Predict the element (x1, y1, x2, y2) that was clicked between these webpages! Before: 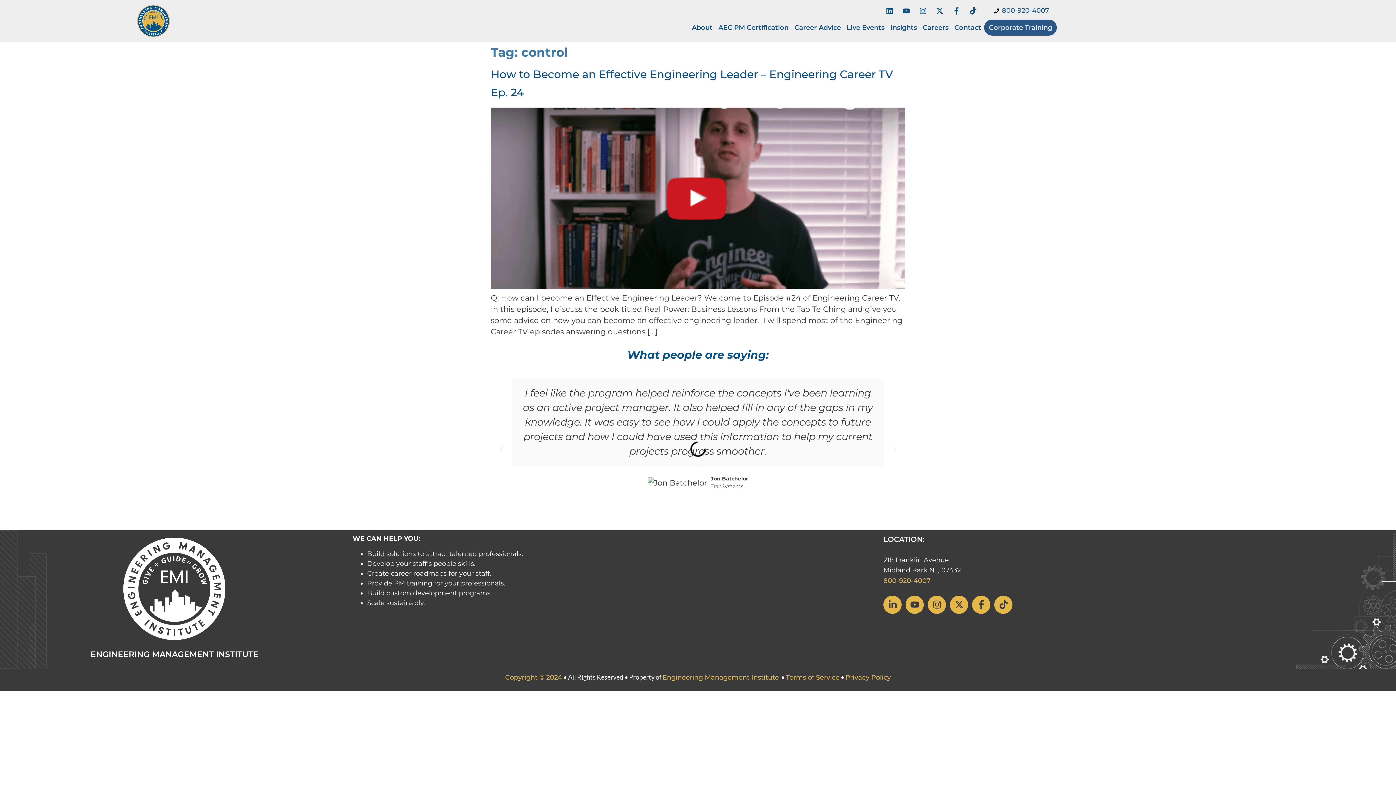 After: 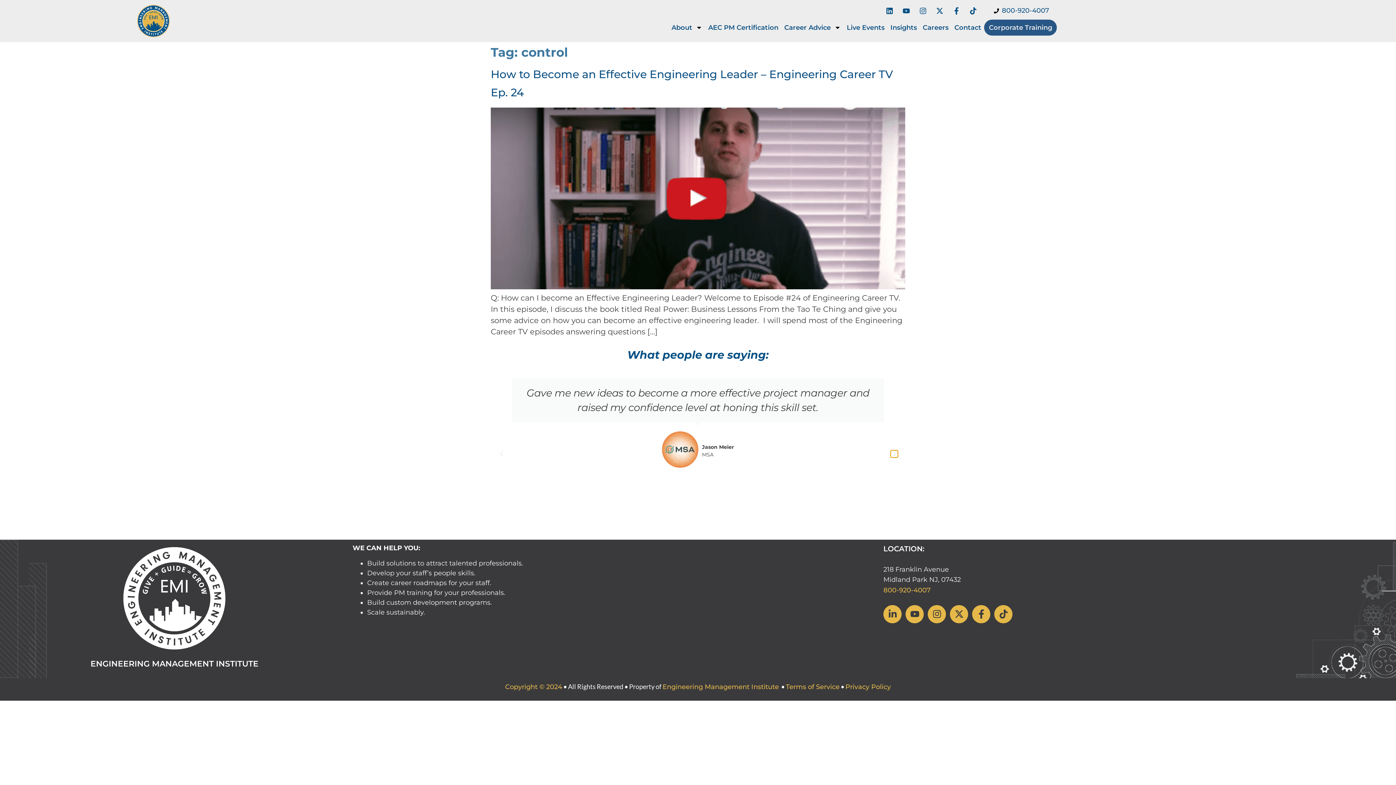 Action: bbox: (890, 445, 898, 453) label: Next